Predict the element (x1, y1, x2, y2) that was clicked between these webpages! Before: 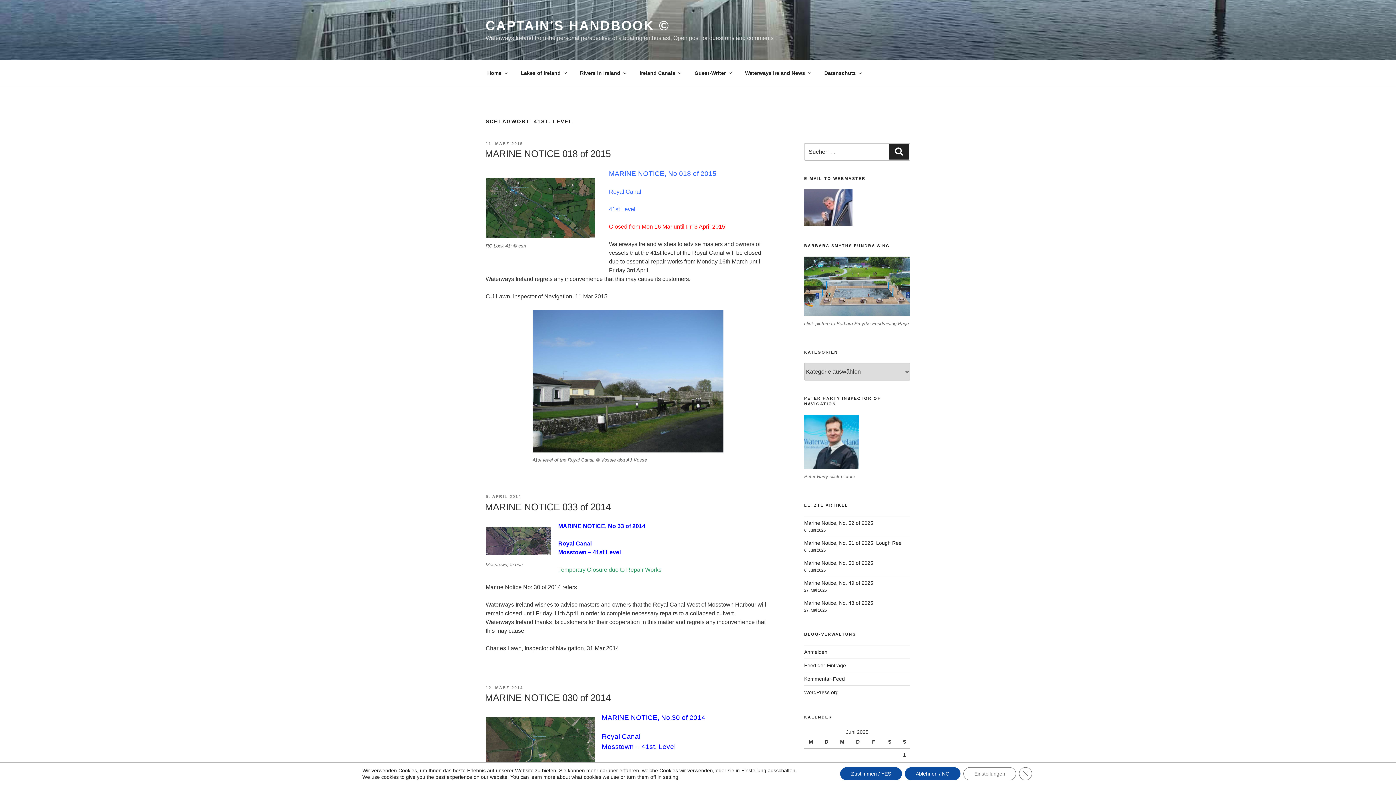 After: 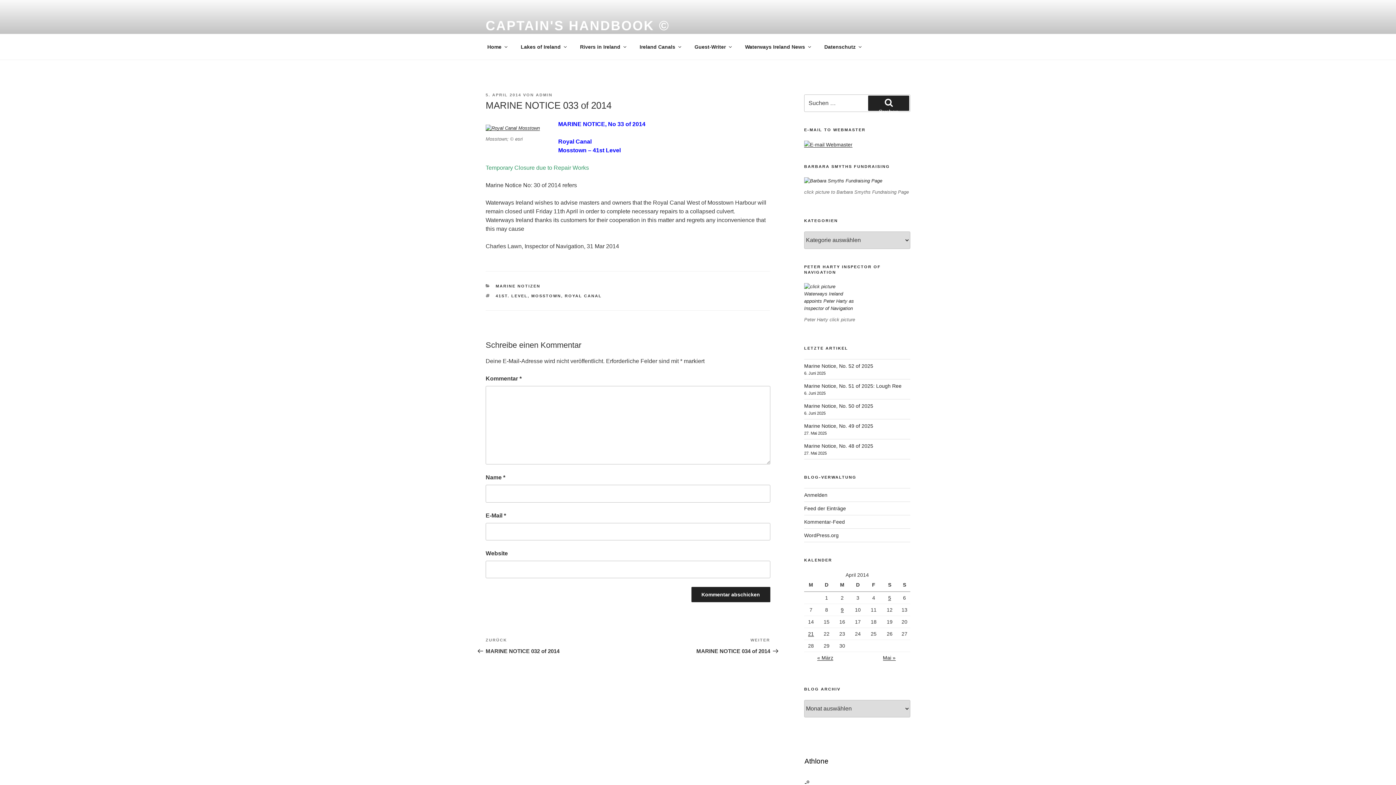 Action: label: 5. APRIL 2014 bbox: (485, 494, 521, 499)